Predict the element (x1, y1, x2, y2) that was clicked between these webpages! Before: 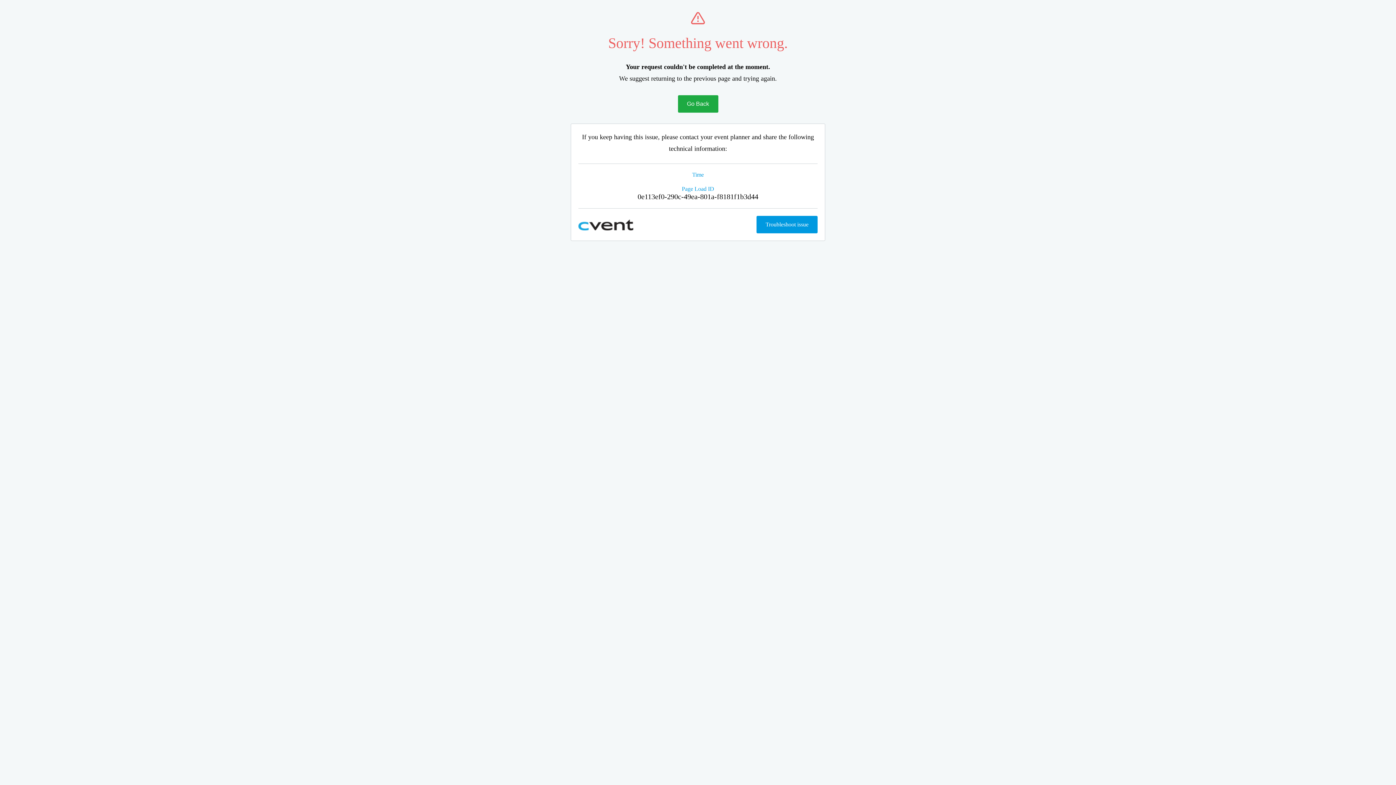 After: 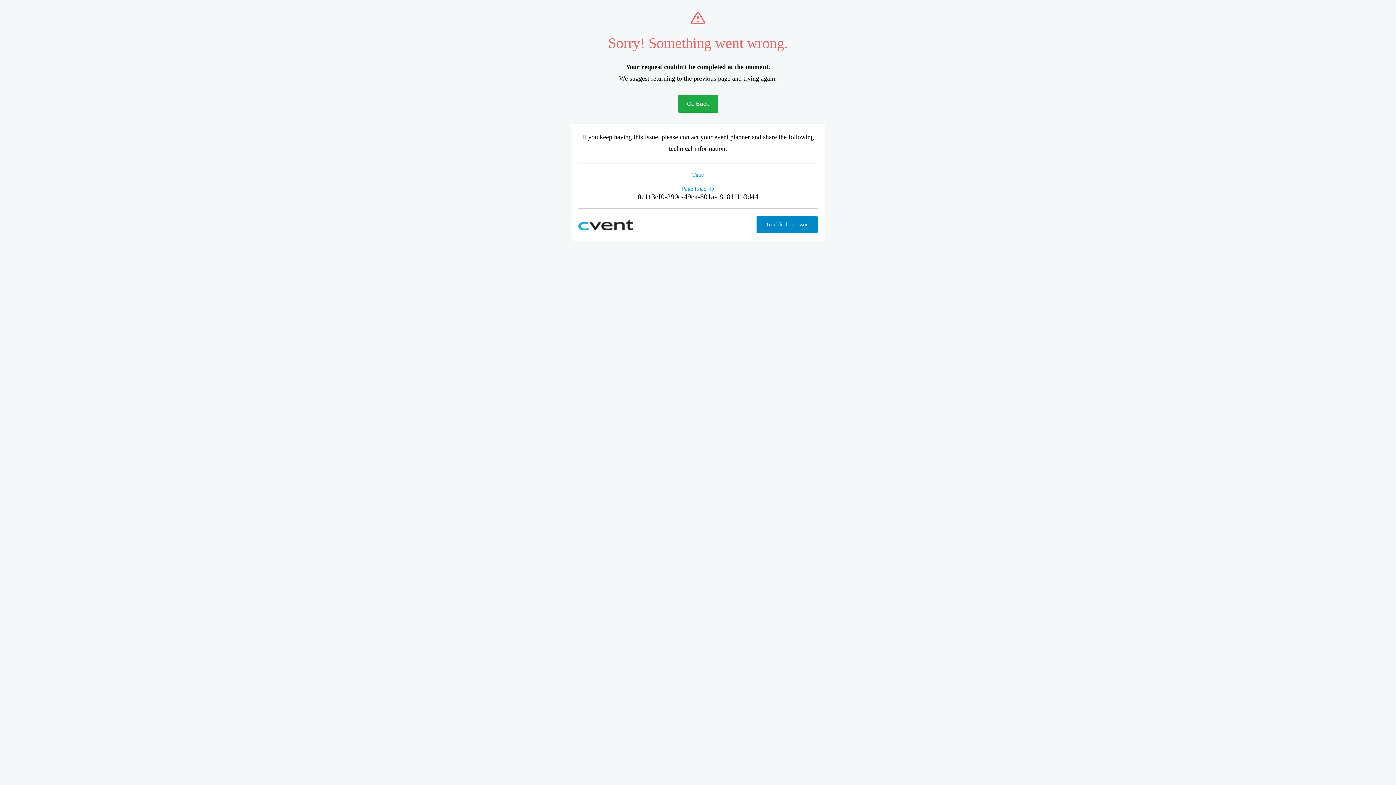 Action: bbox: (756, 216, 817, 233) label: Troubleshoot issue